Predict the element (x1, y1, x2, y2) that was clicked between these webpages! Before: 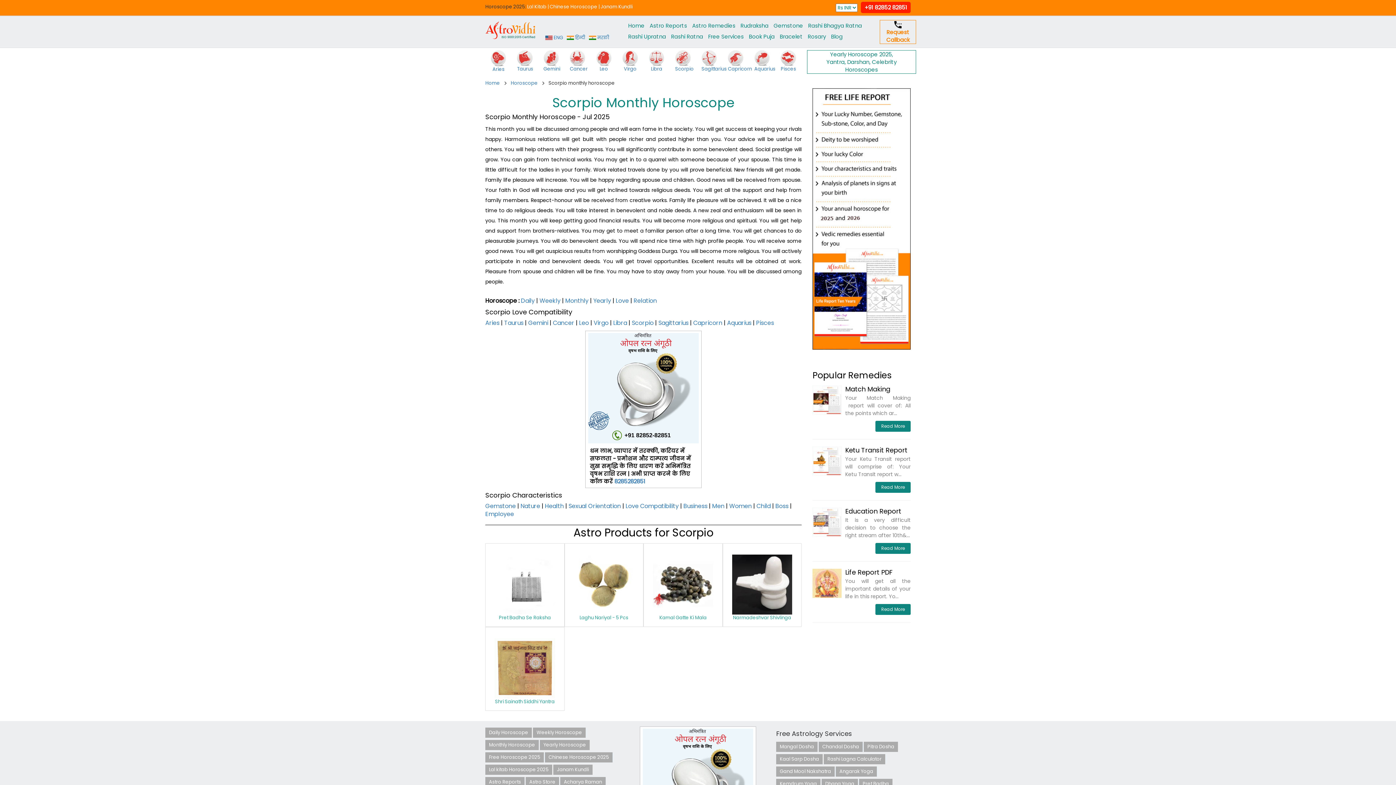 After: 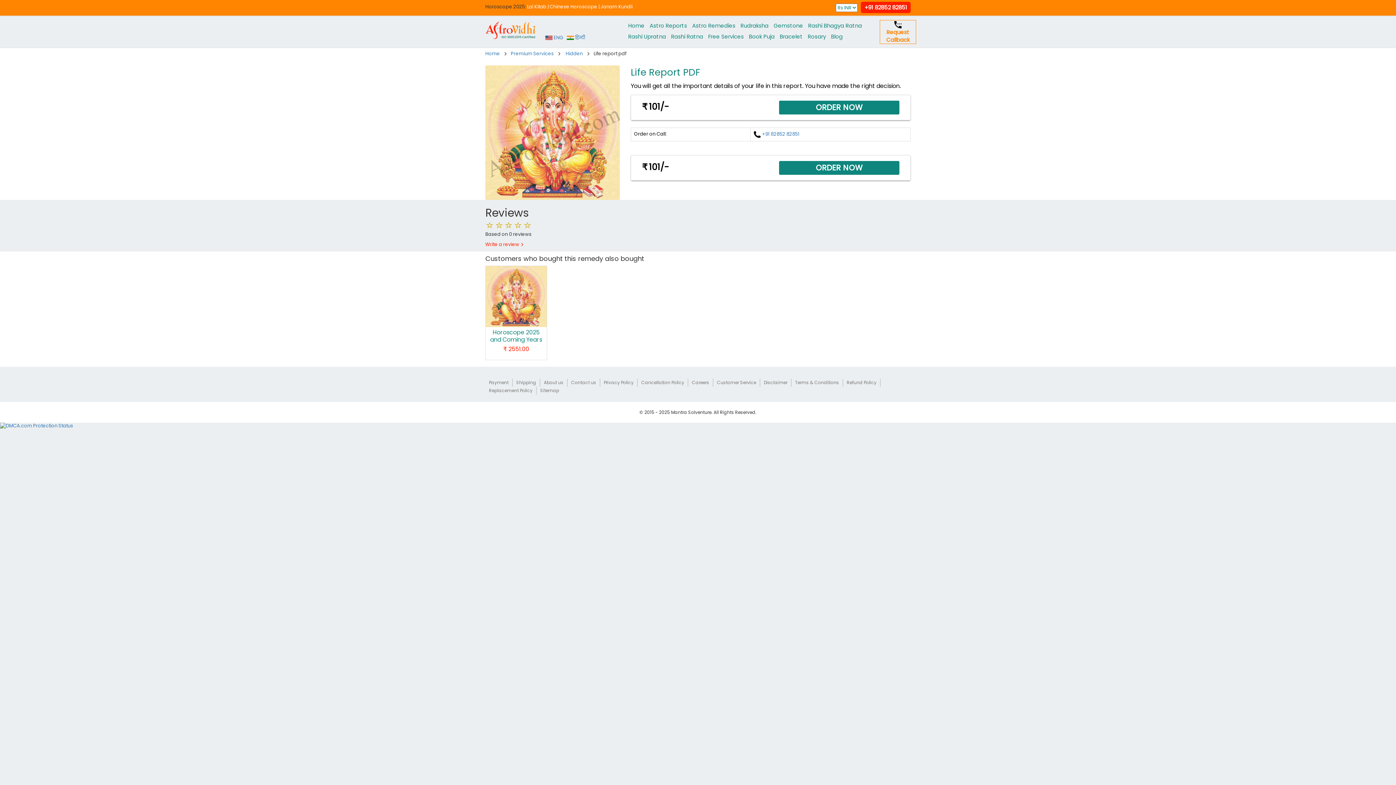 Action: bbox: (845, 569, 910, 575) label: Life Report PDF